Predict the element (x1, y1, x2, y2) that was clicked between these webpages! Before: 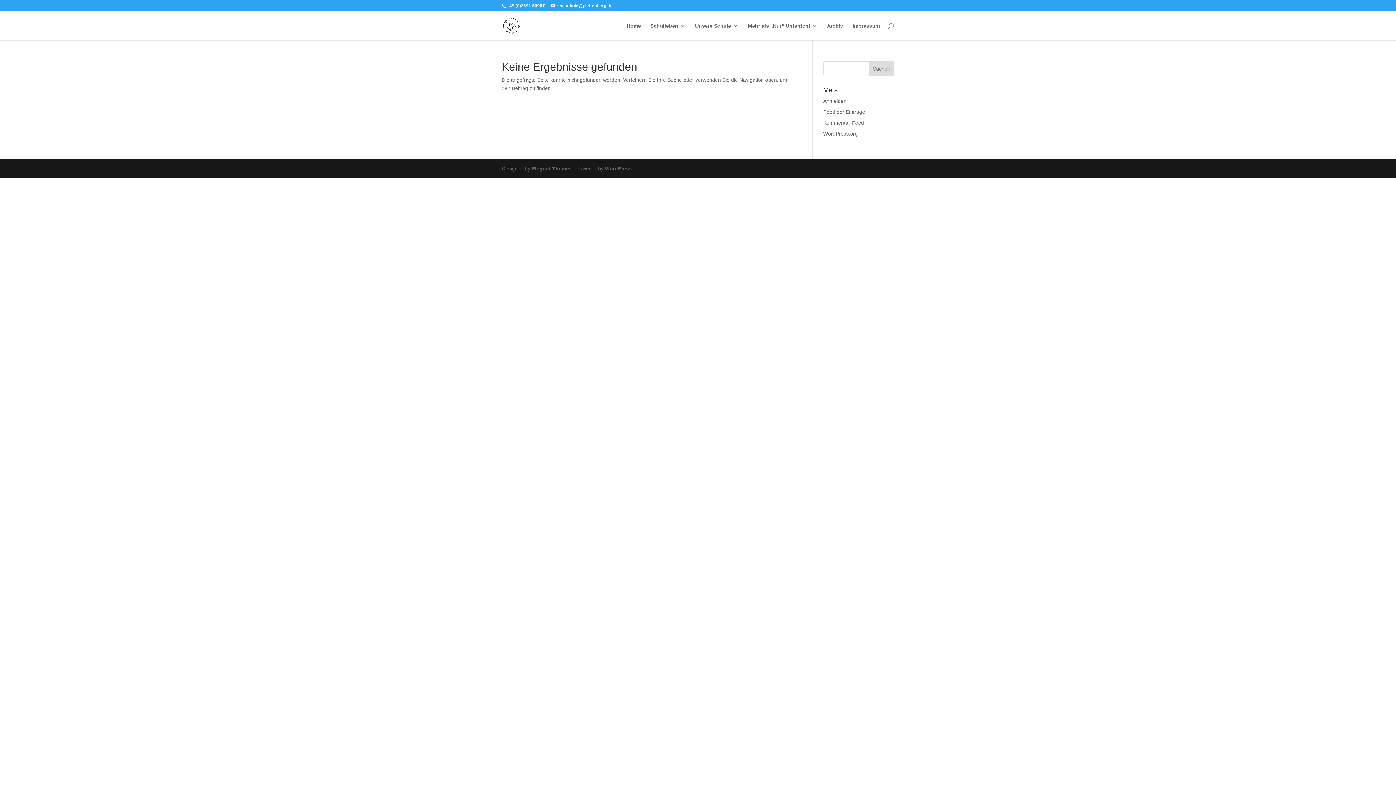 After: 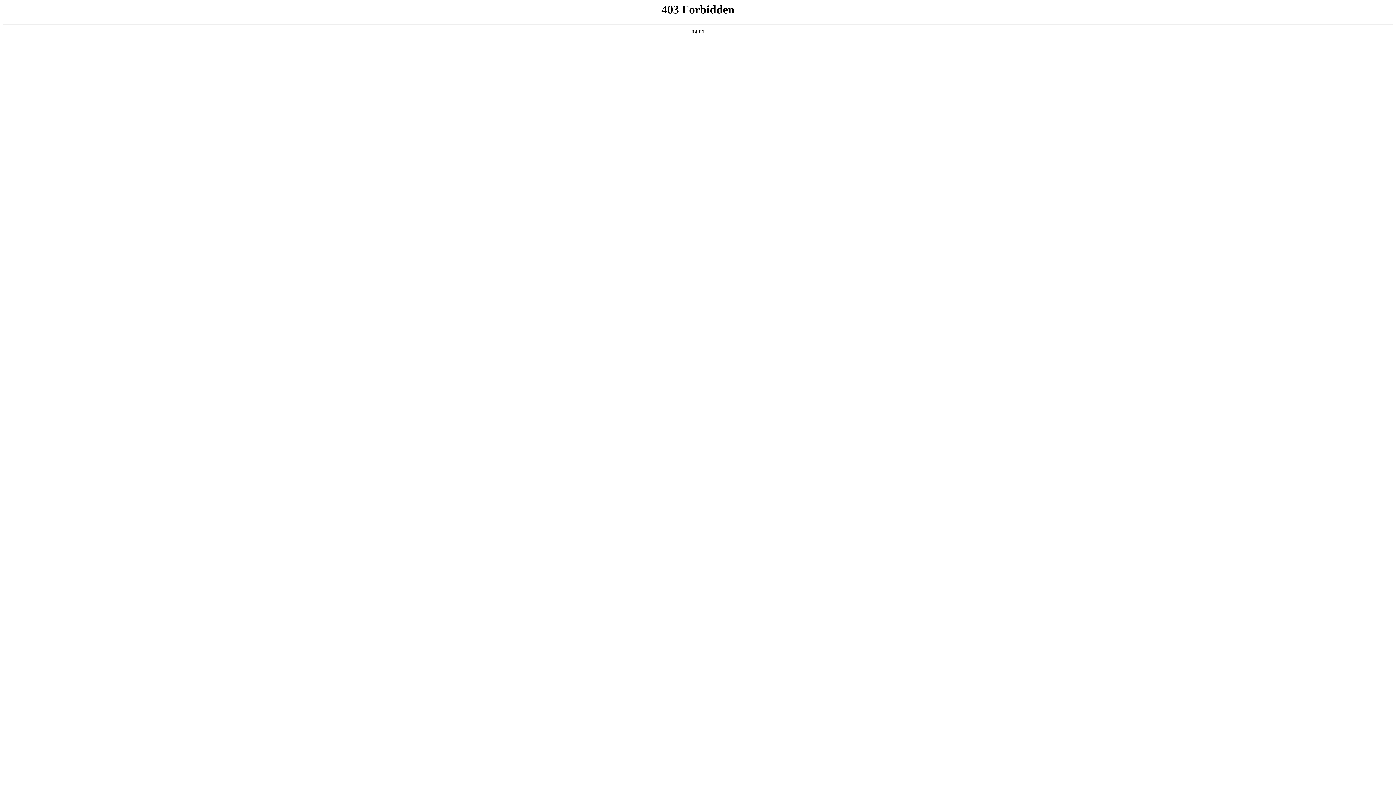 Action: label: WordPress bbox: (605, 165, 632, 171)